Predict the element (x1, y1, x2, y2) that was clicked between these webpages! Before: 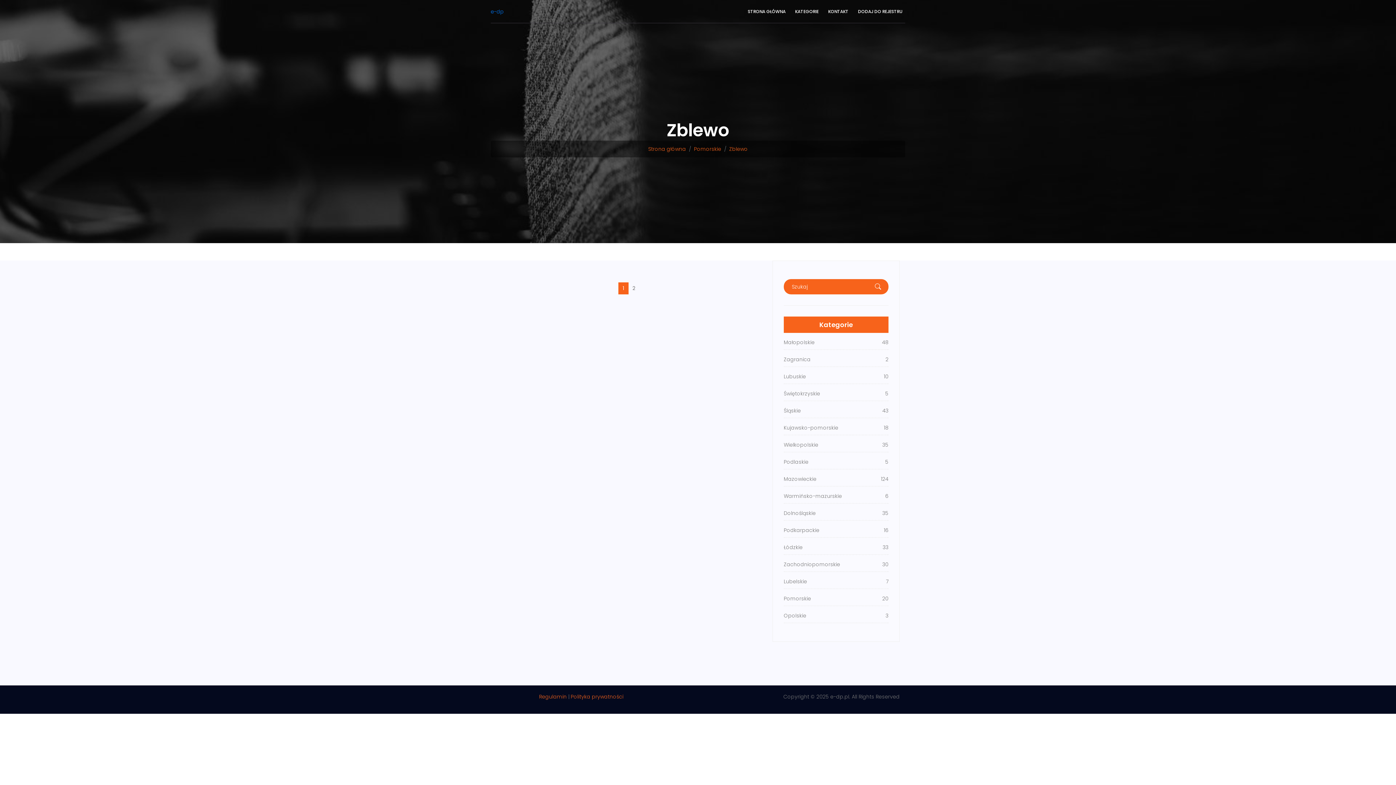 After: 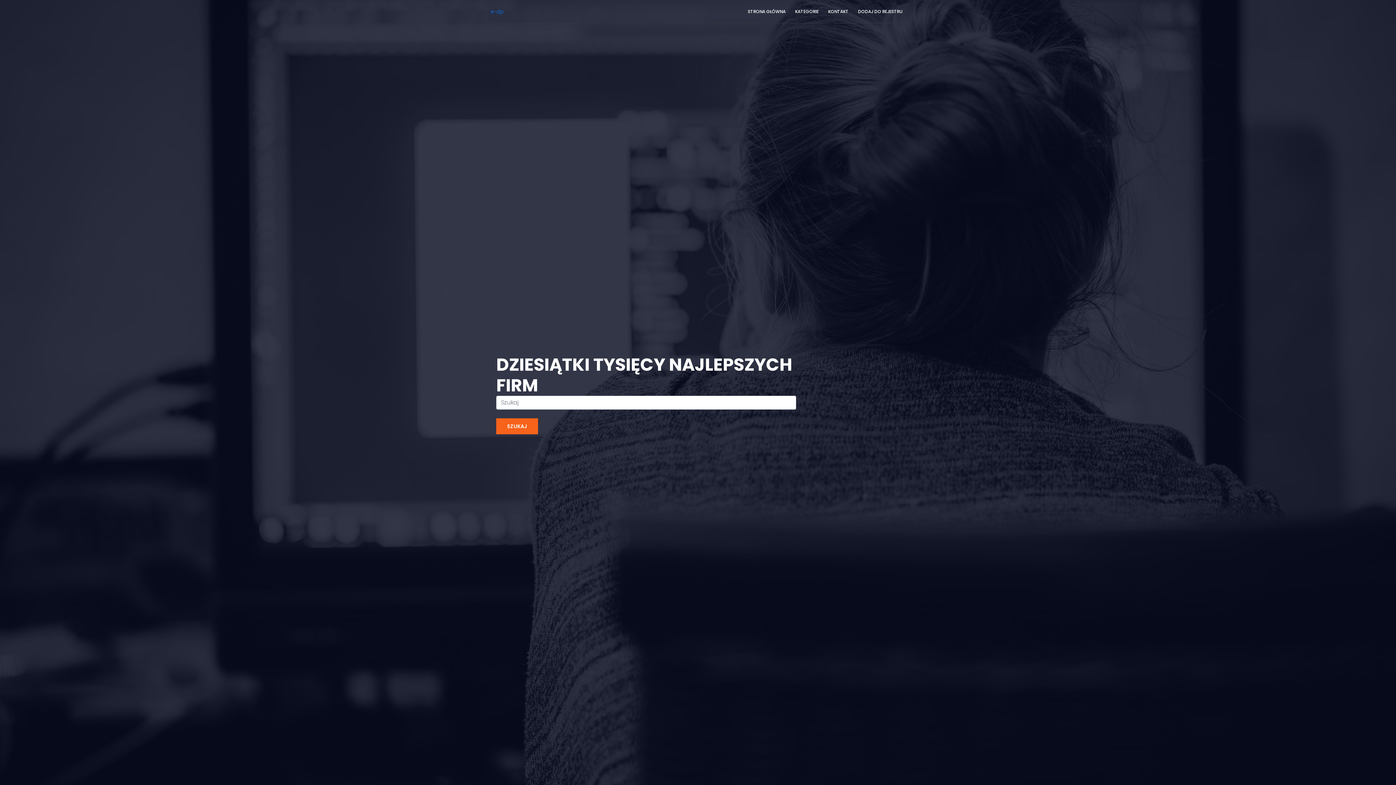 Action: bbox: (490, 7, 504, 15) label: e-dp